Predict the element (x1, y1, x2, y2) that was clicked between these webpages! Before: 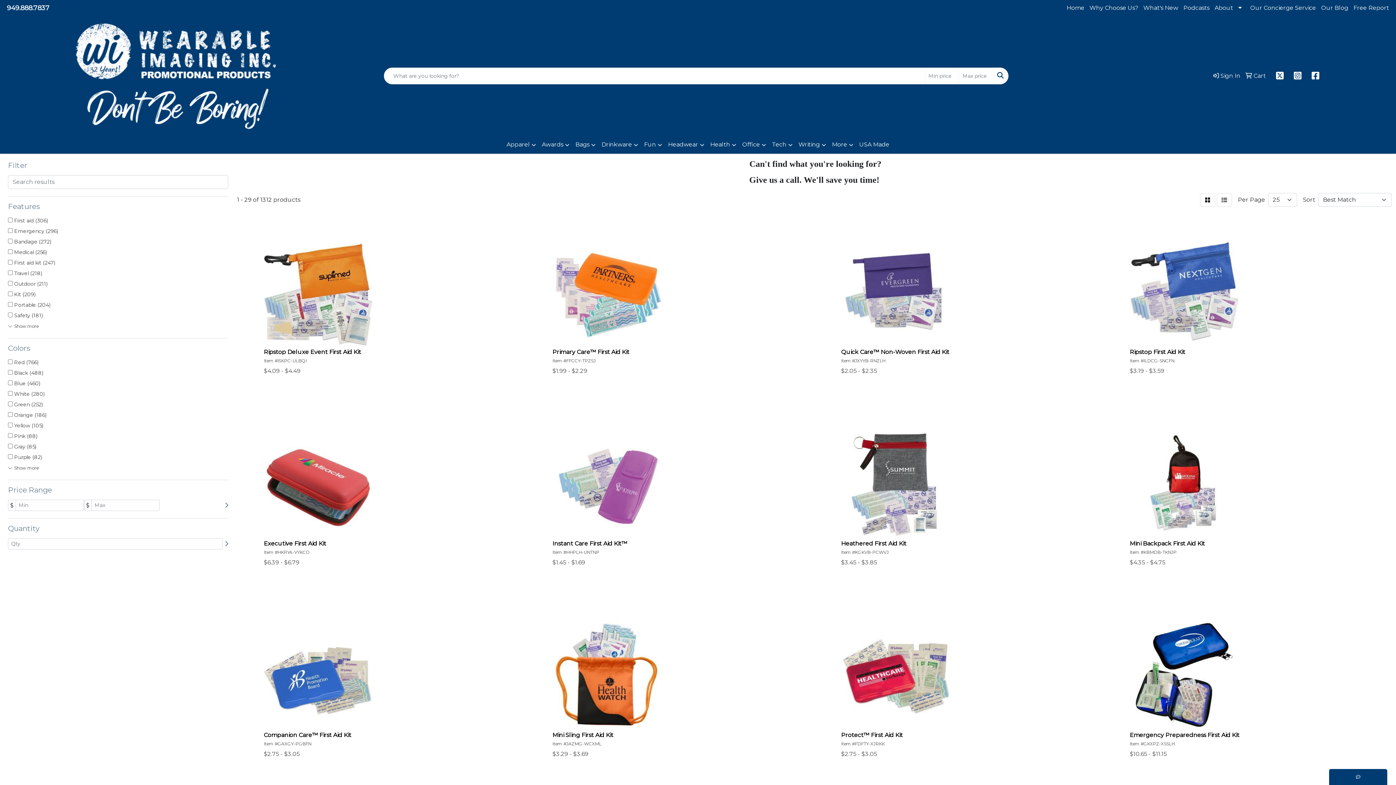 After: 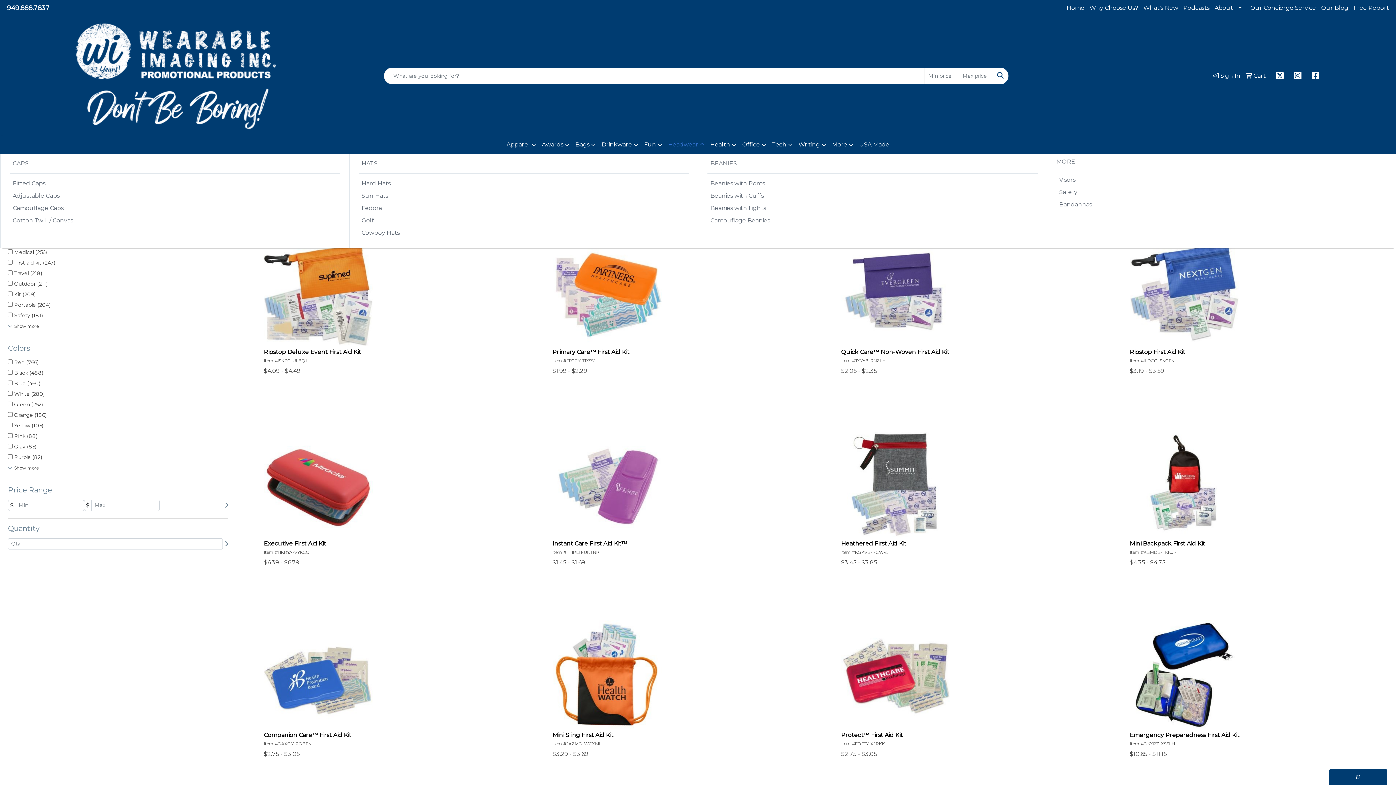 Action: bbox: (665, 136, 707, 153) label: Headwear